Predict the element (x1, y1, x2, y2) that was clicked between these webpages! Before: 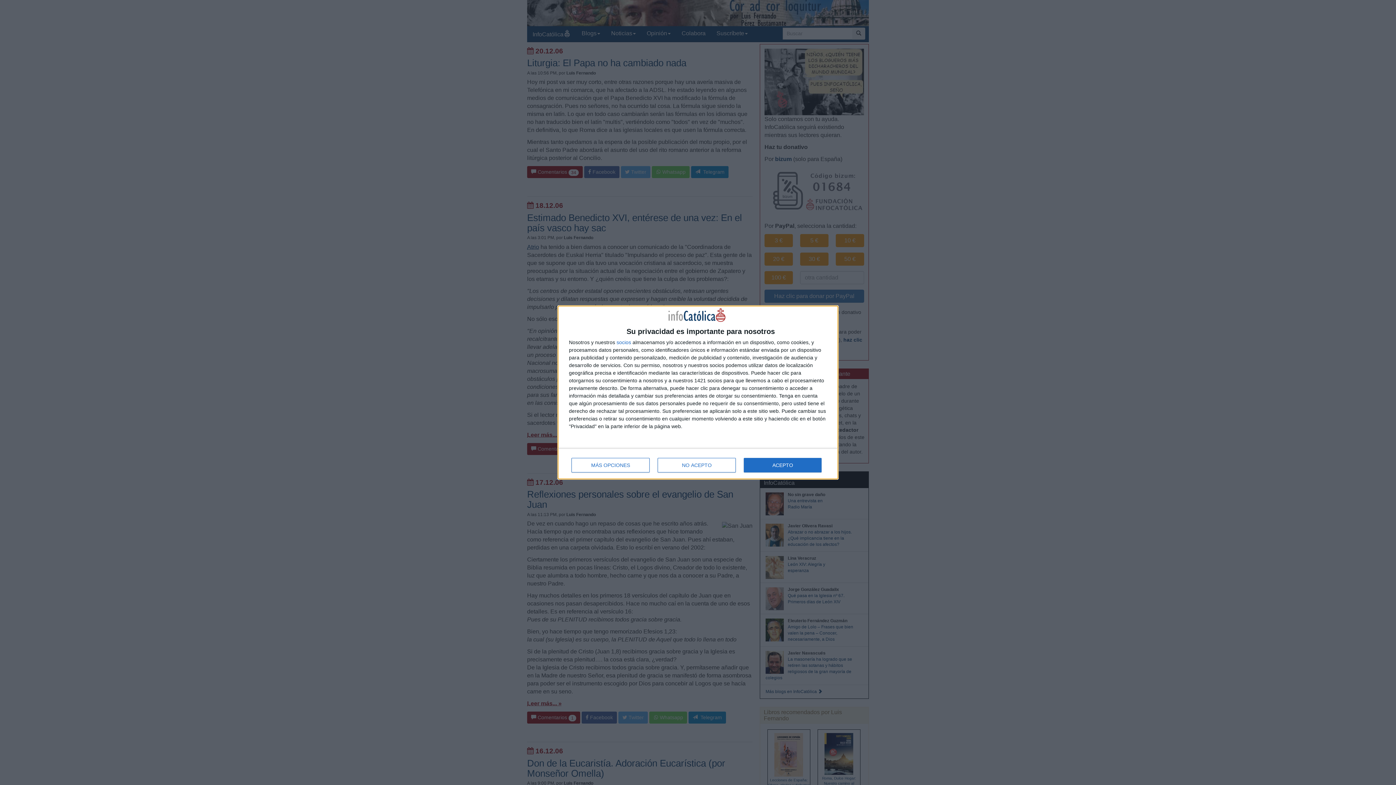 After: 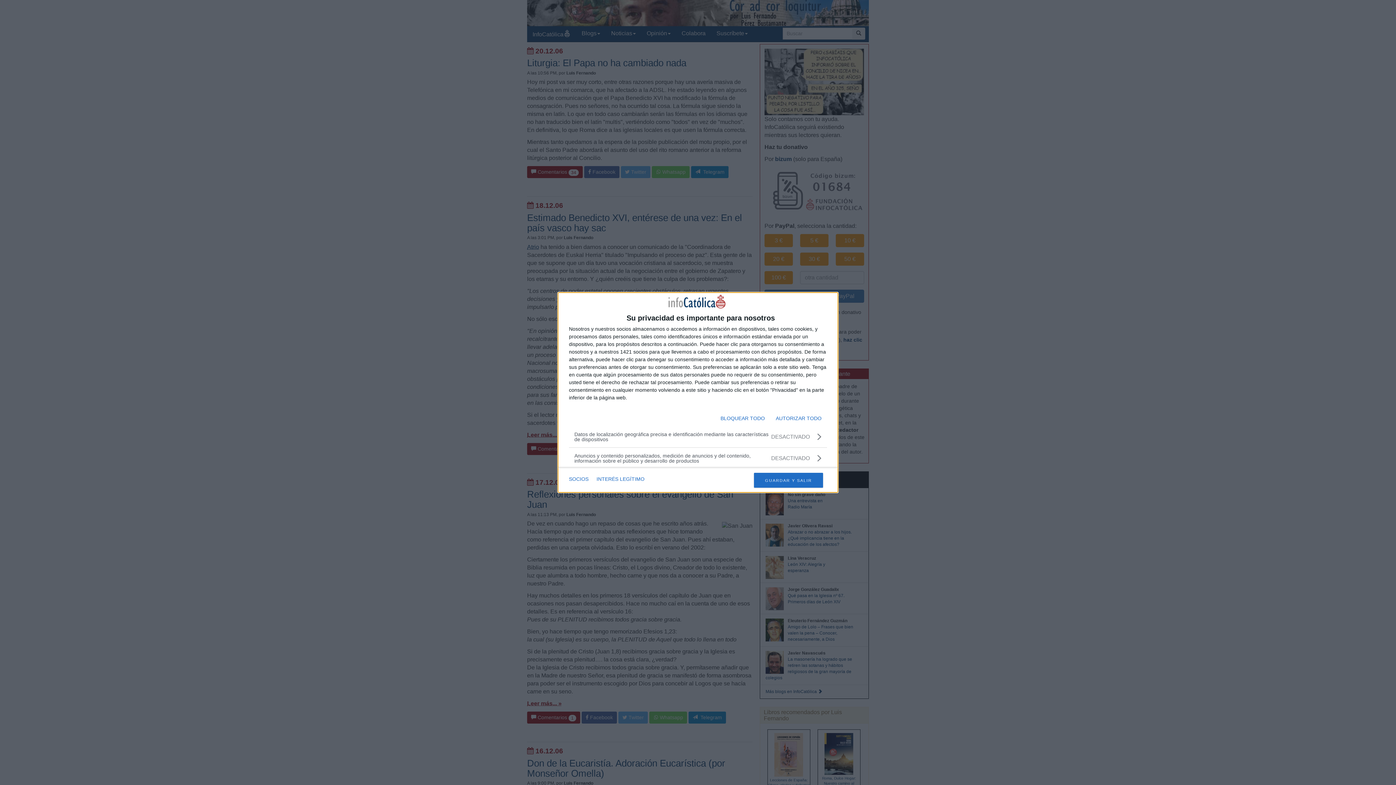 Action: bbox: (571, 458, 649, 472) label: MÁS OPCIONES